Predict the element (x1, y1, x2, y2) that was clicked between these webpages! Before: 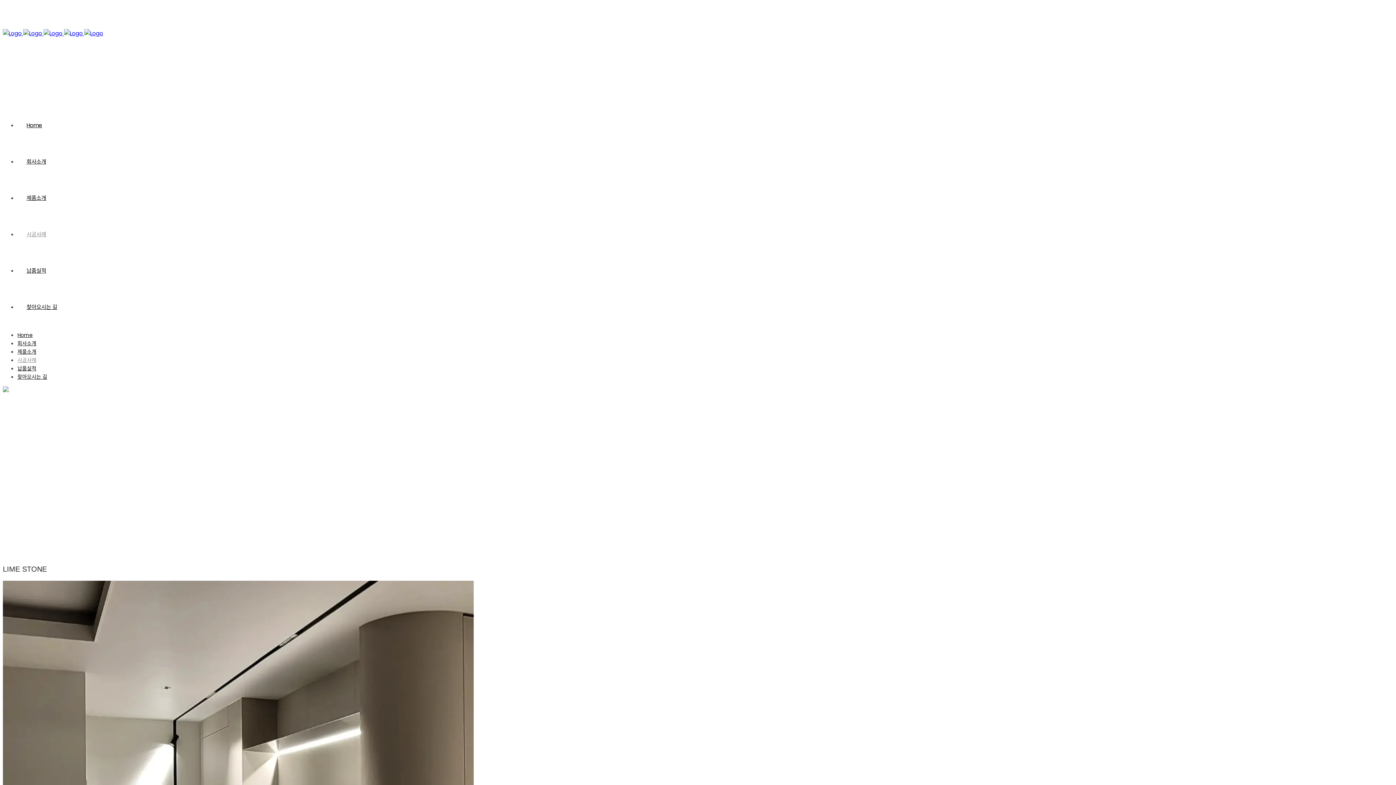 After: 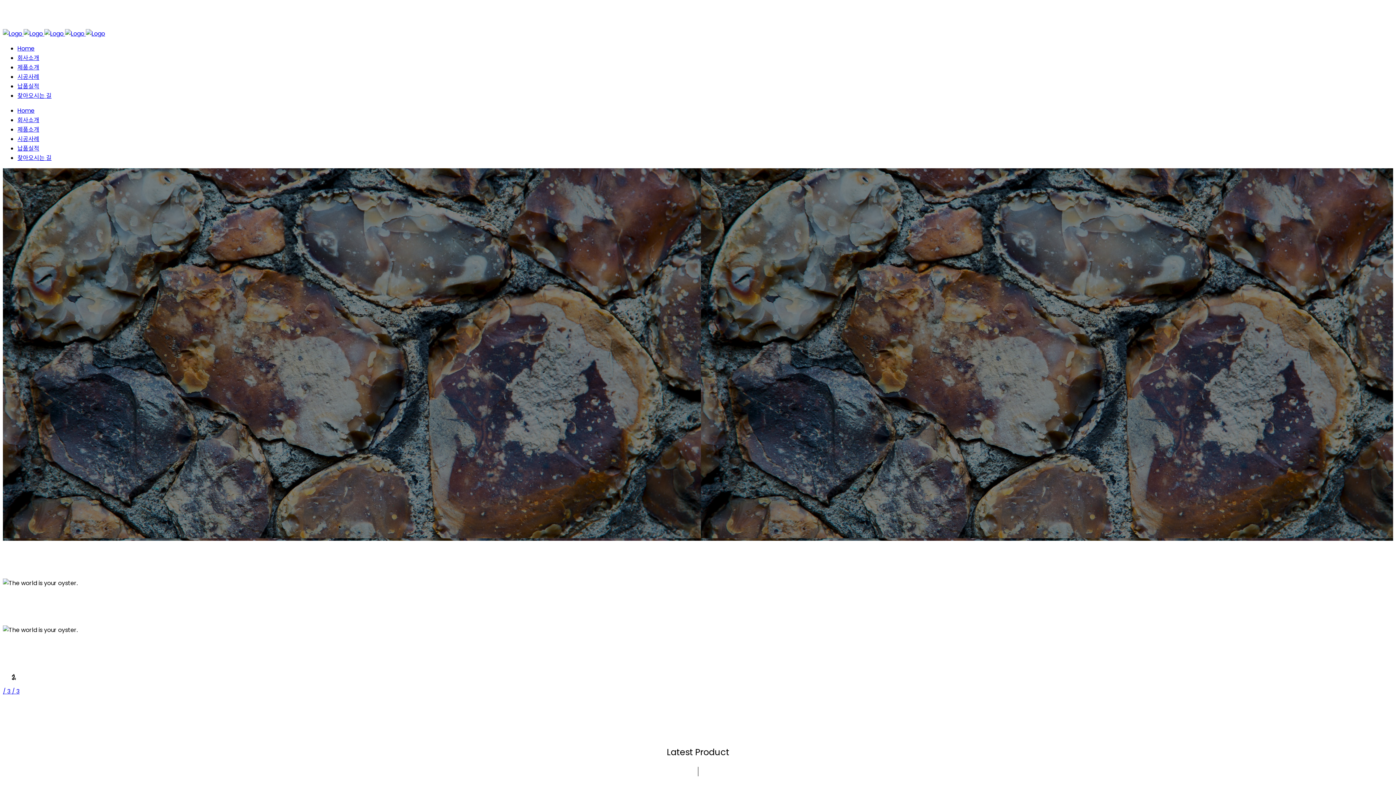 Action: label:      bbox: (2, 29, 103, 37)